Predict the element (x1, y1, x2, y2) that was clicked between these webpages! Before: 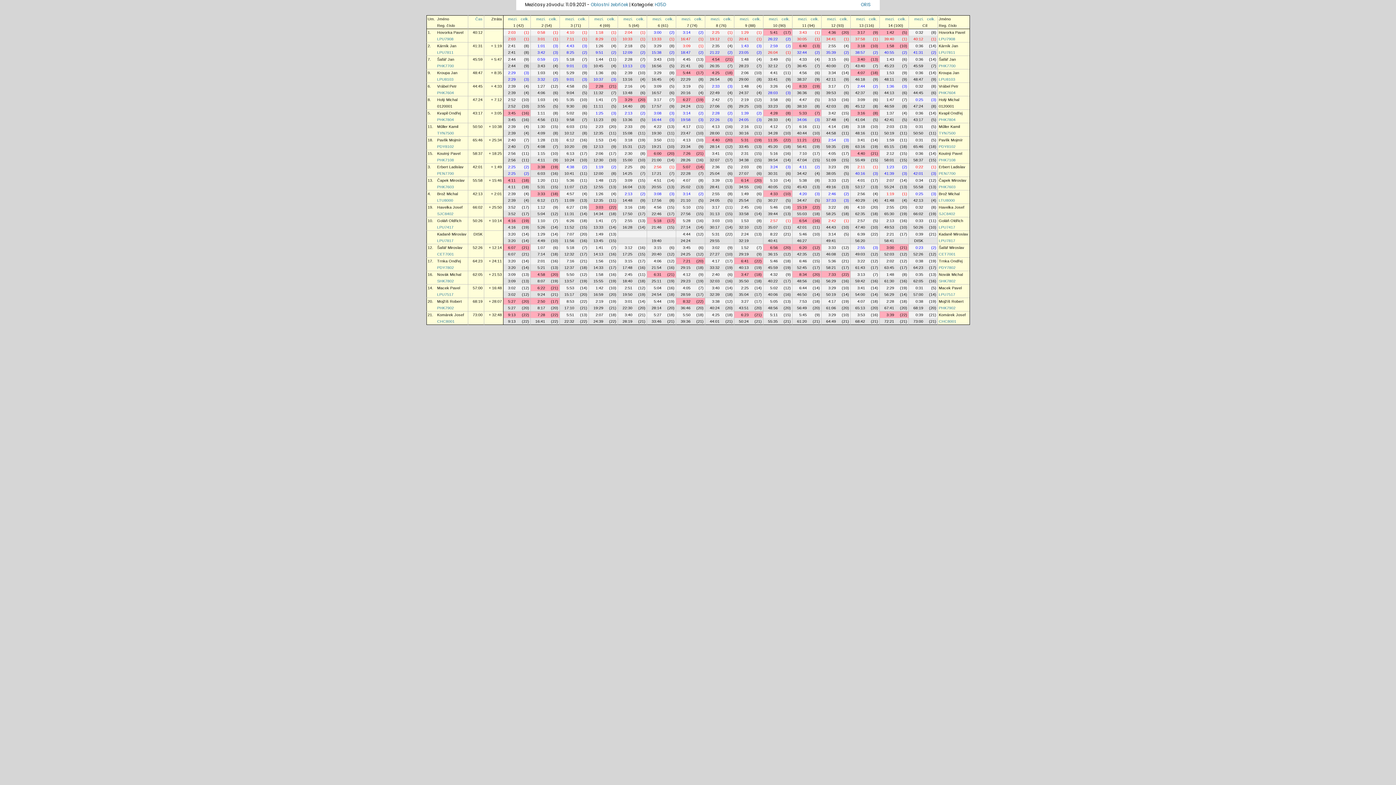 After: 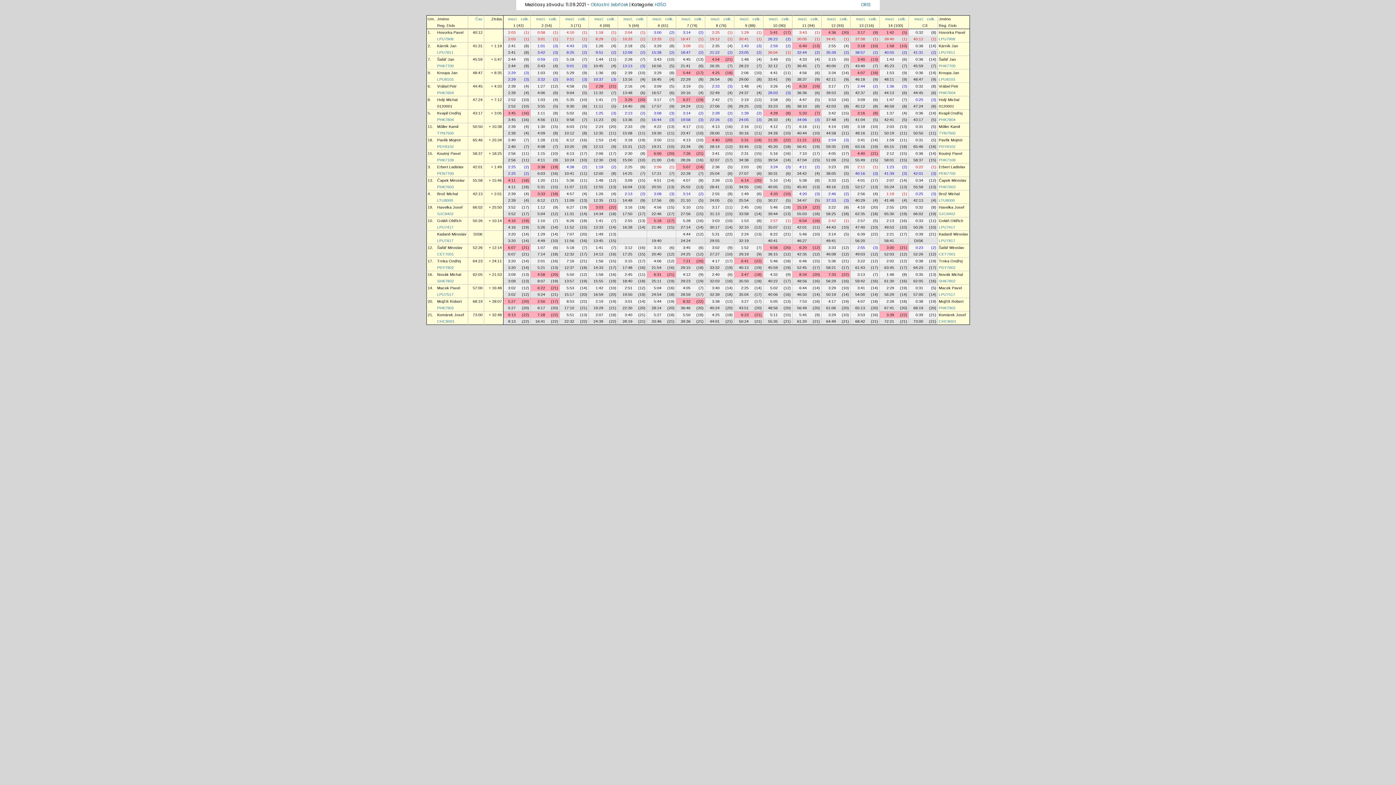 Action: label: 4:12 bbox: (770, 124, 778, 128)